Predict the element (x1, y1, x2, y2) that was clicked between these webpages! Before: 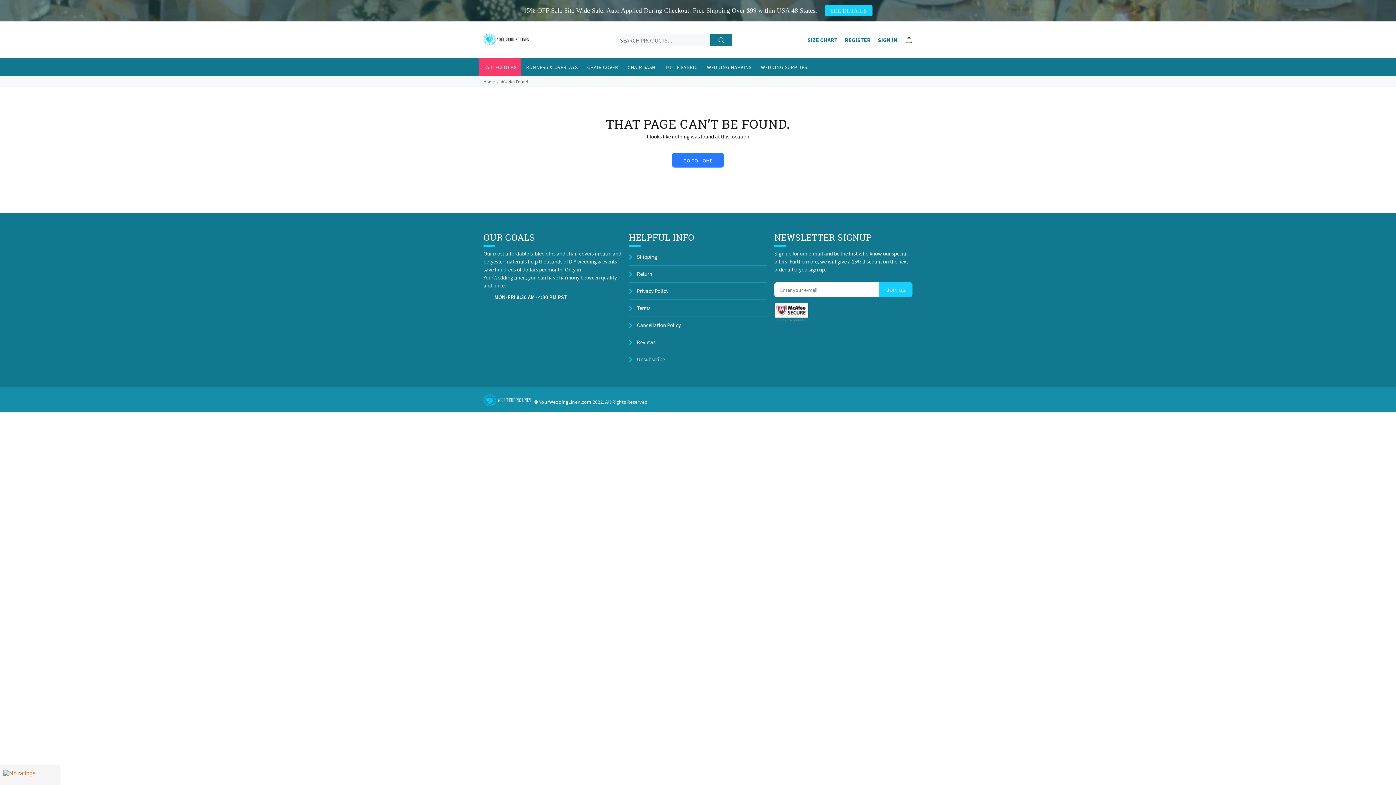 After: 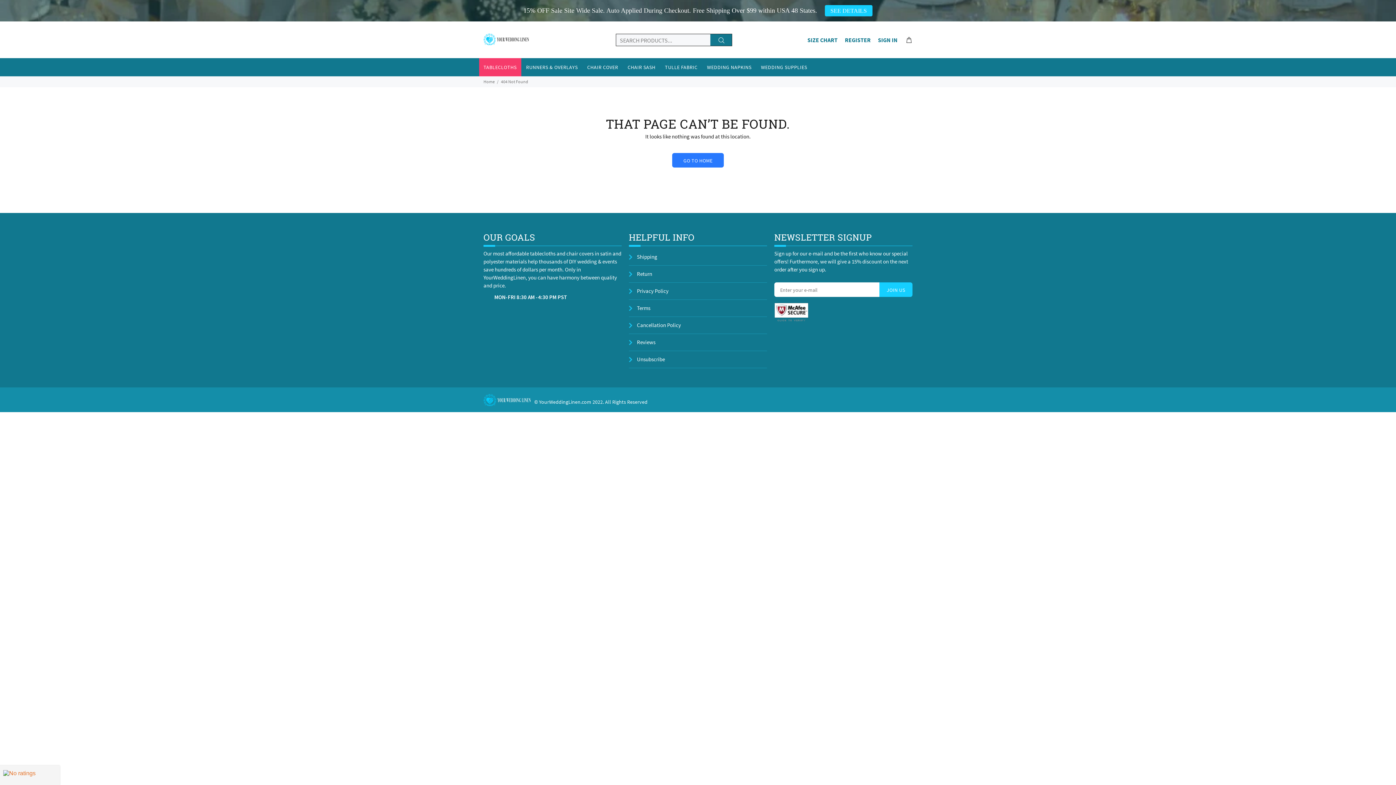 Action: bbox: (774, 308, 808, 315)